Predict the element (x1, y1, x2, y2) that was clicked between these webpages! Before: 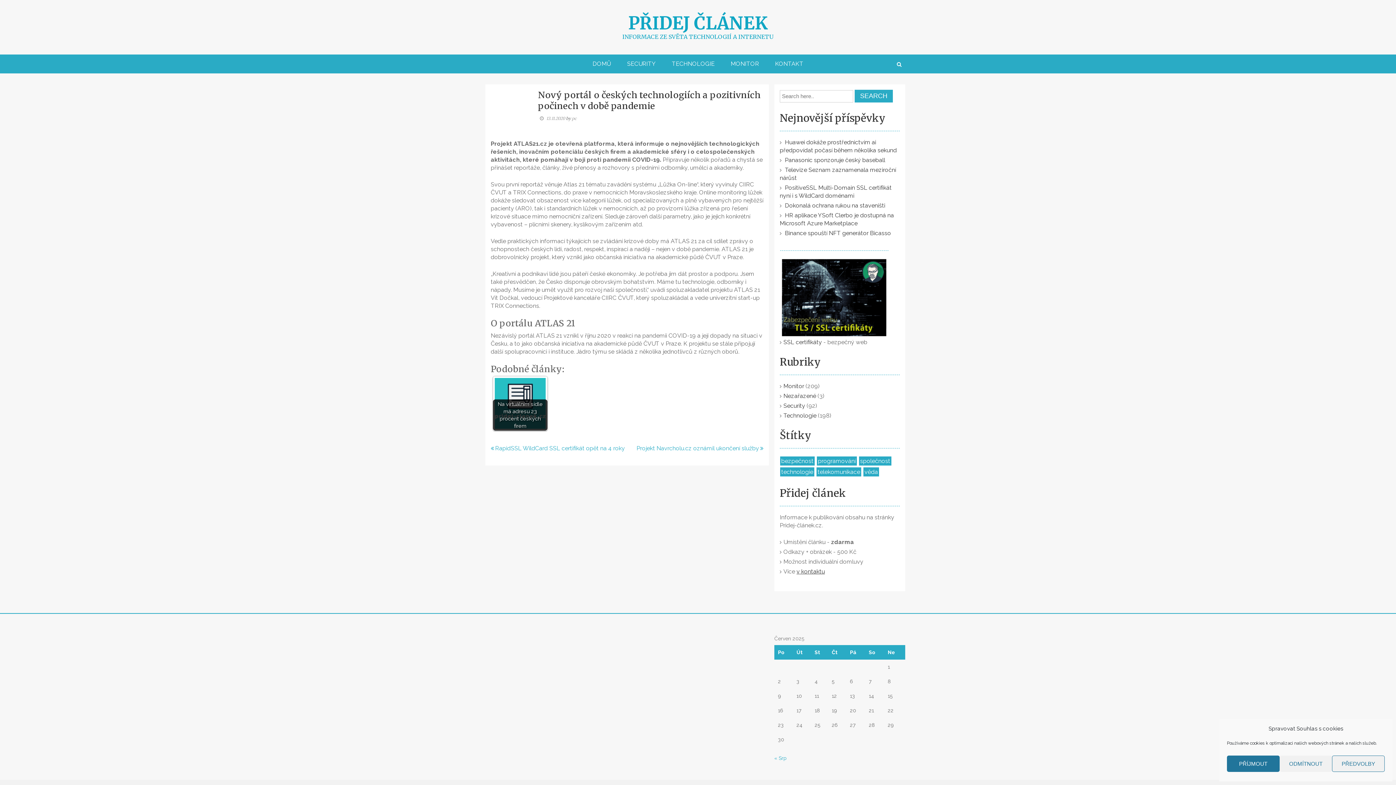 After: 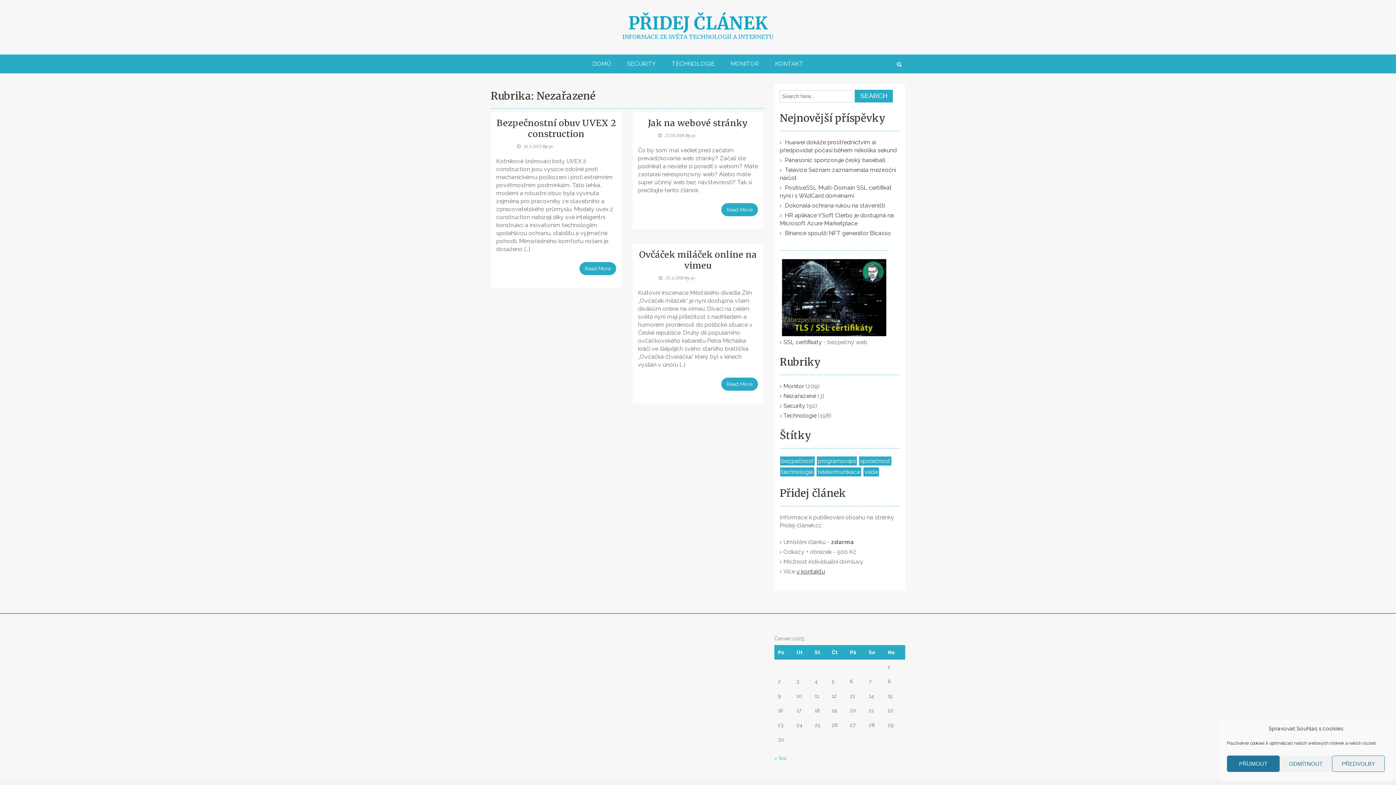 Action: bbox: (783, 392, 816, 399) label: Nezařazené